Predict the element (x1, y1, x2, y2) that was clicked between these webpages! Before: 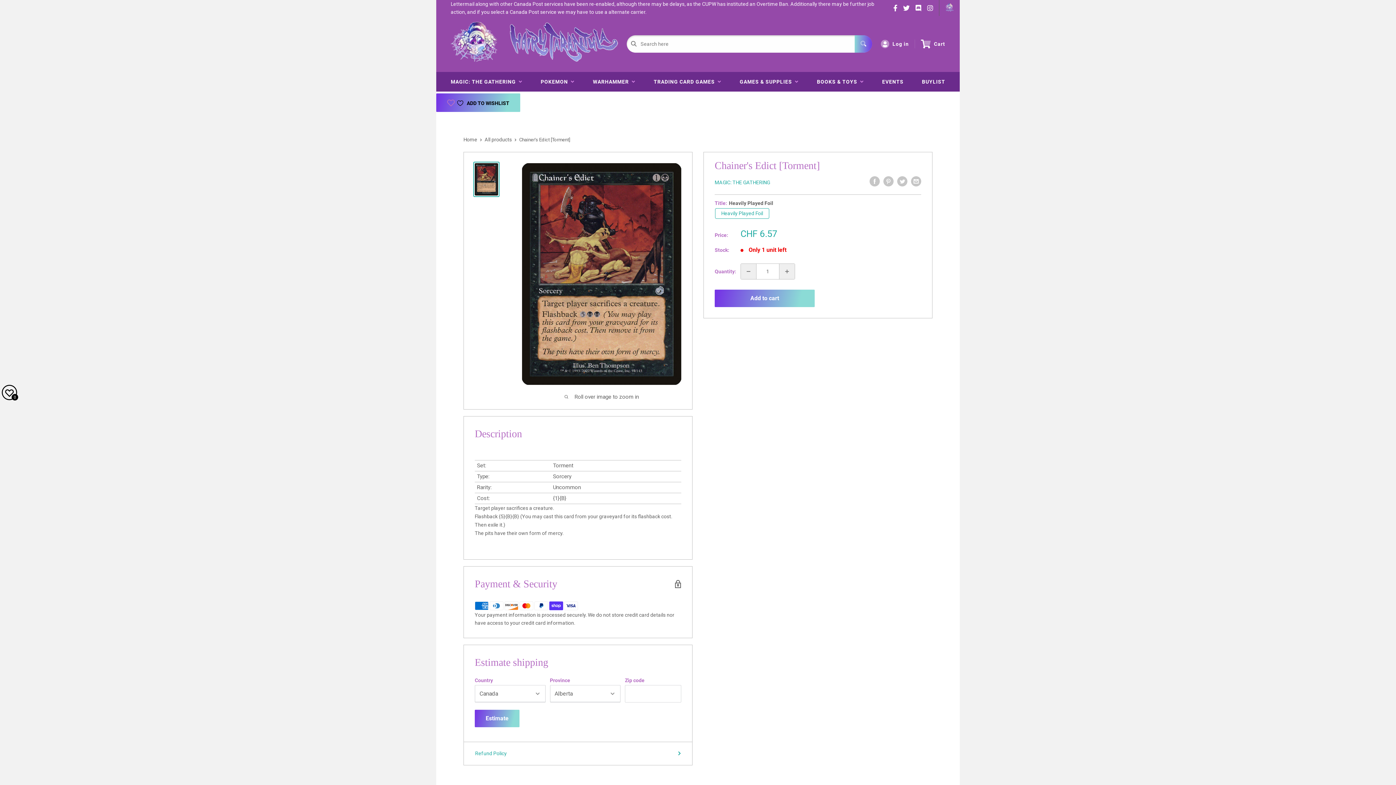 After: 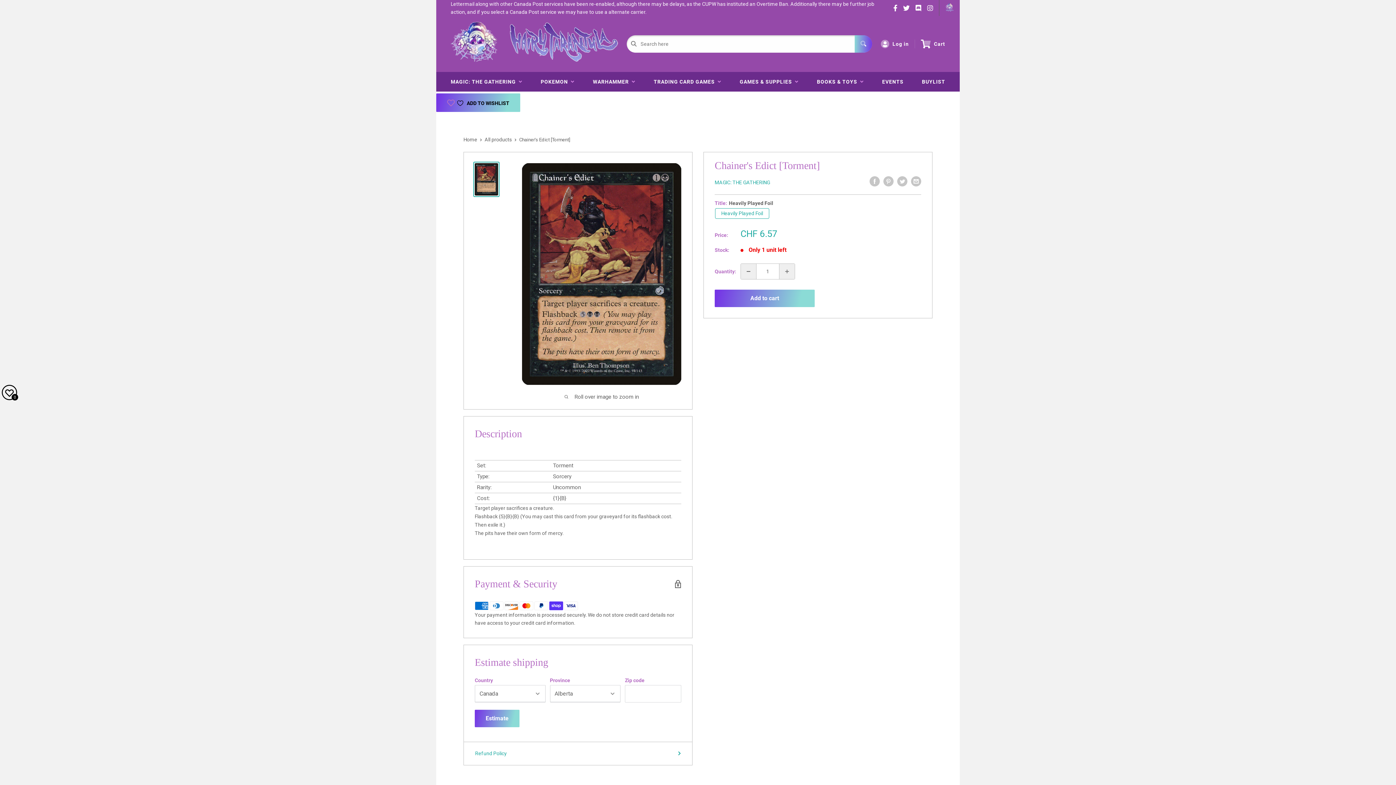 Action: bbox: (741, 264, 756, 279) label: Decrease quantity by 1